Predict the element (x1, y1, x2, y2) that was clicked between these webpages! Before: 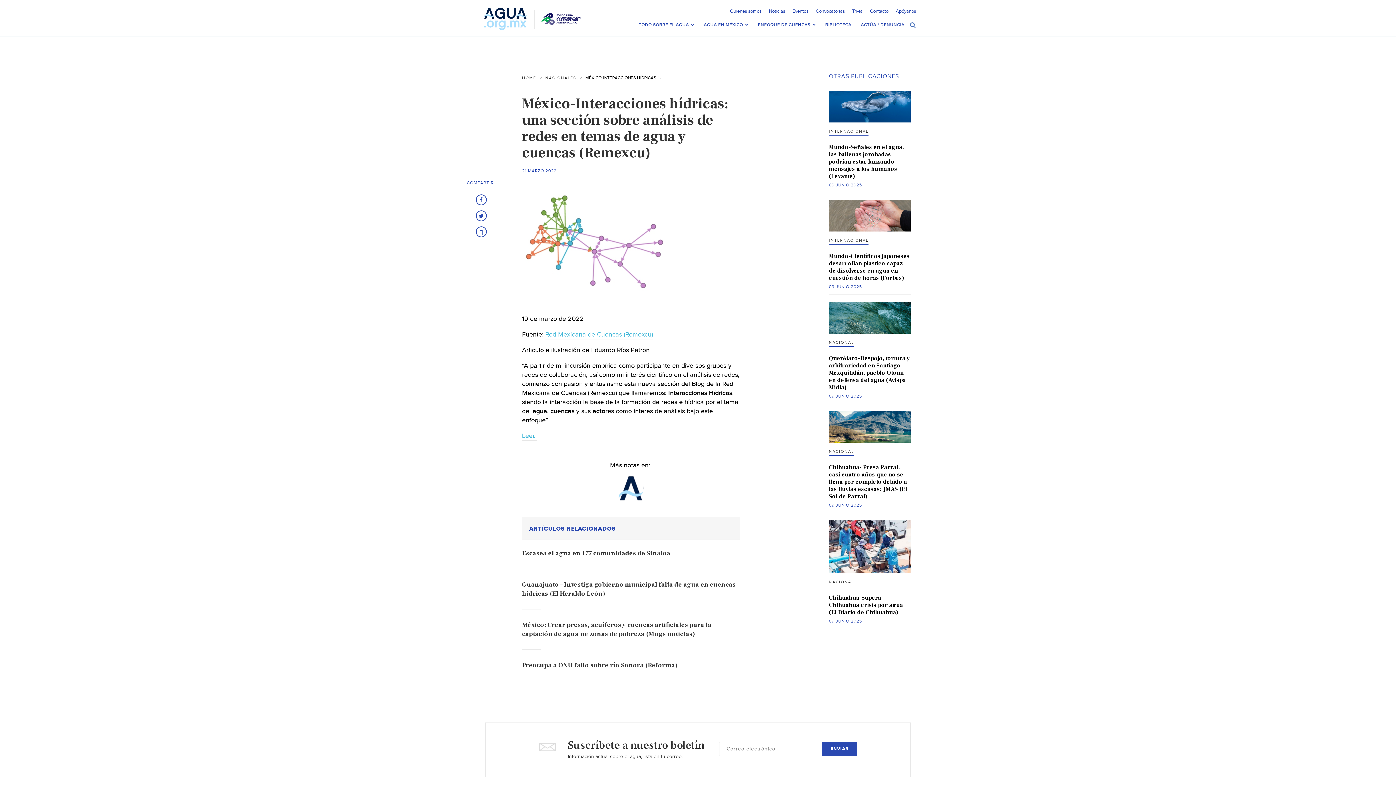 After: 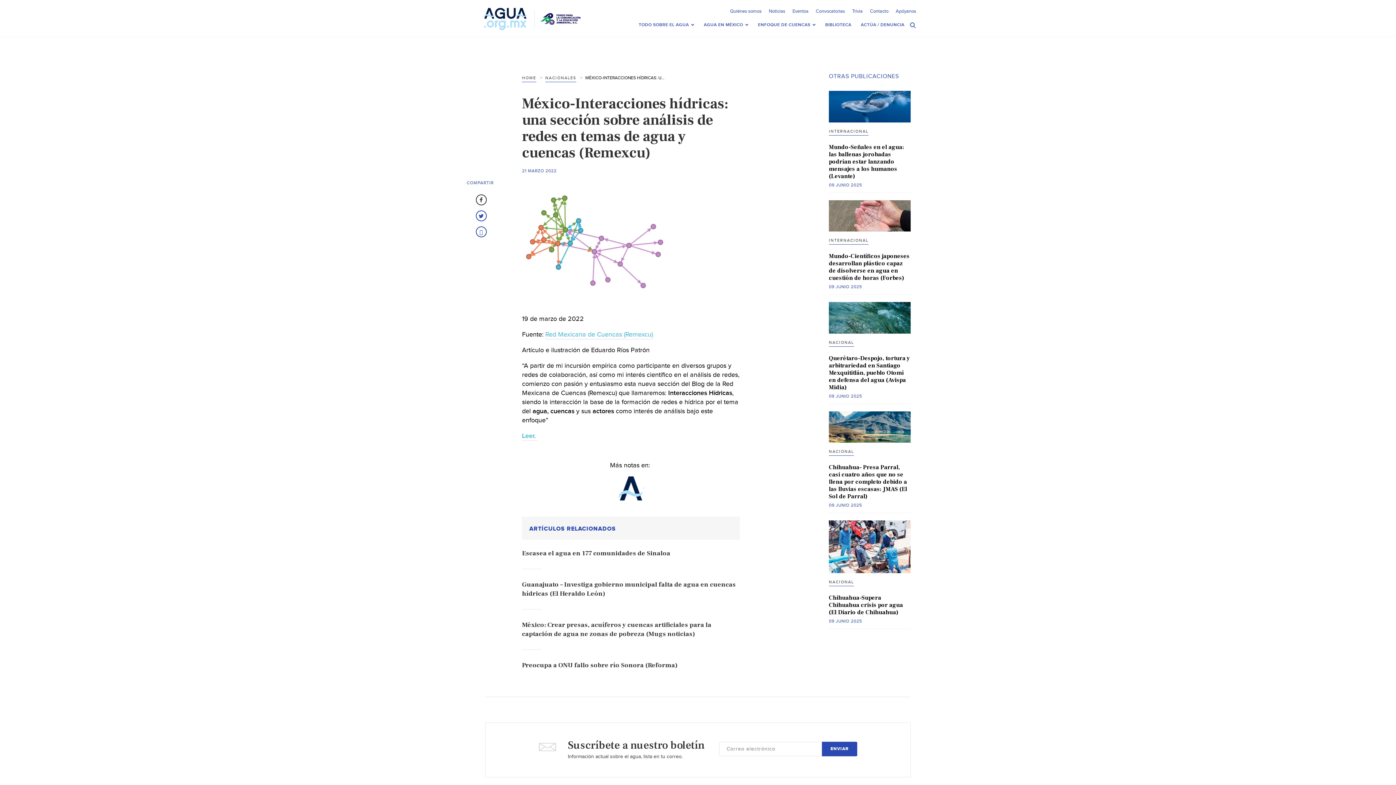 Action: bbox: (476, 194, 486, 205)